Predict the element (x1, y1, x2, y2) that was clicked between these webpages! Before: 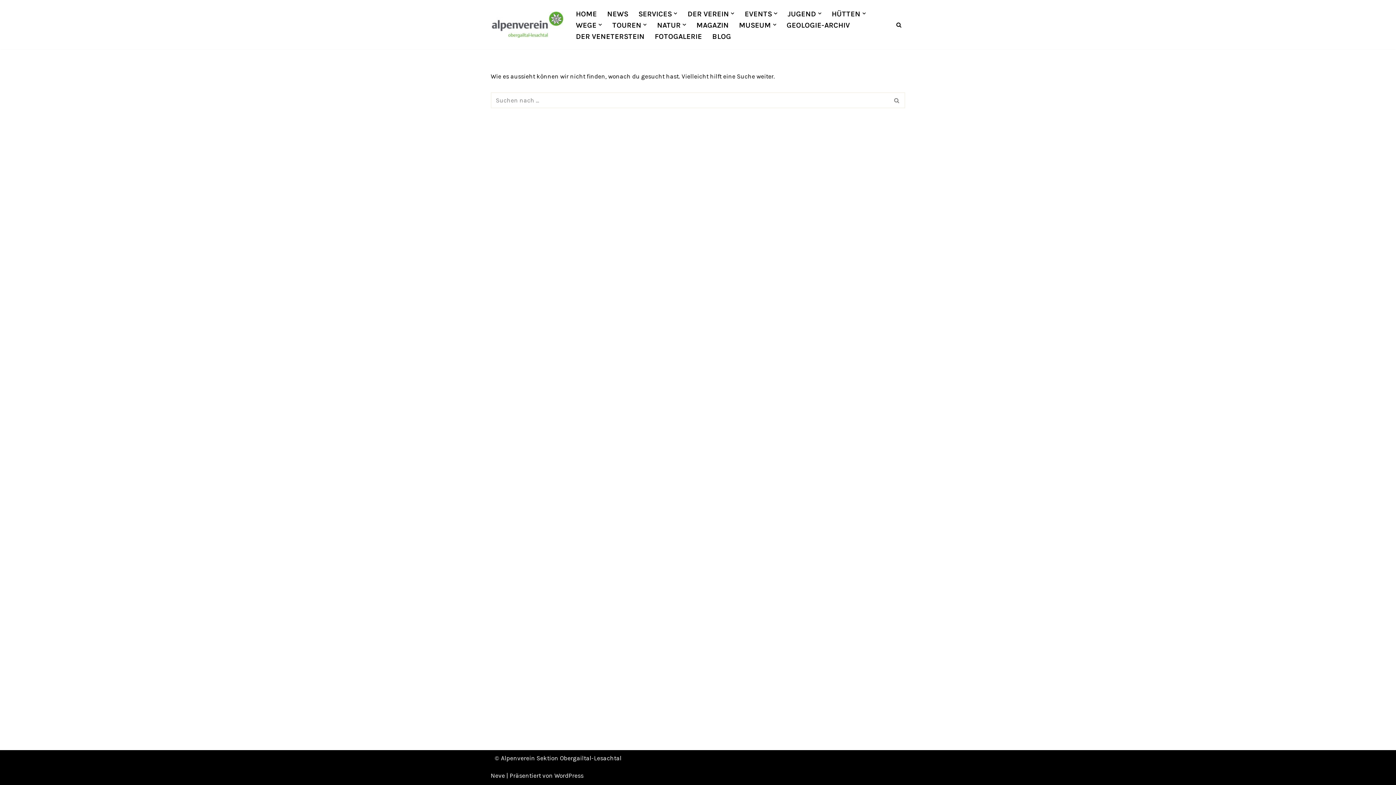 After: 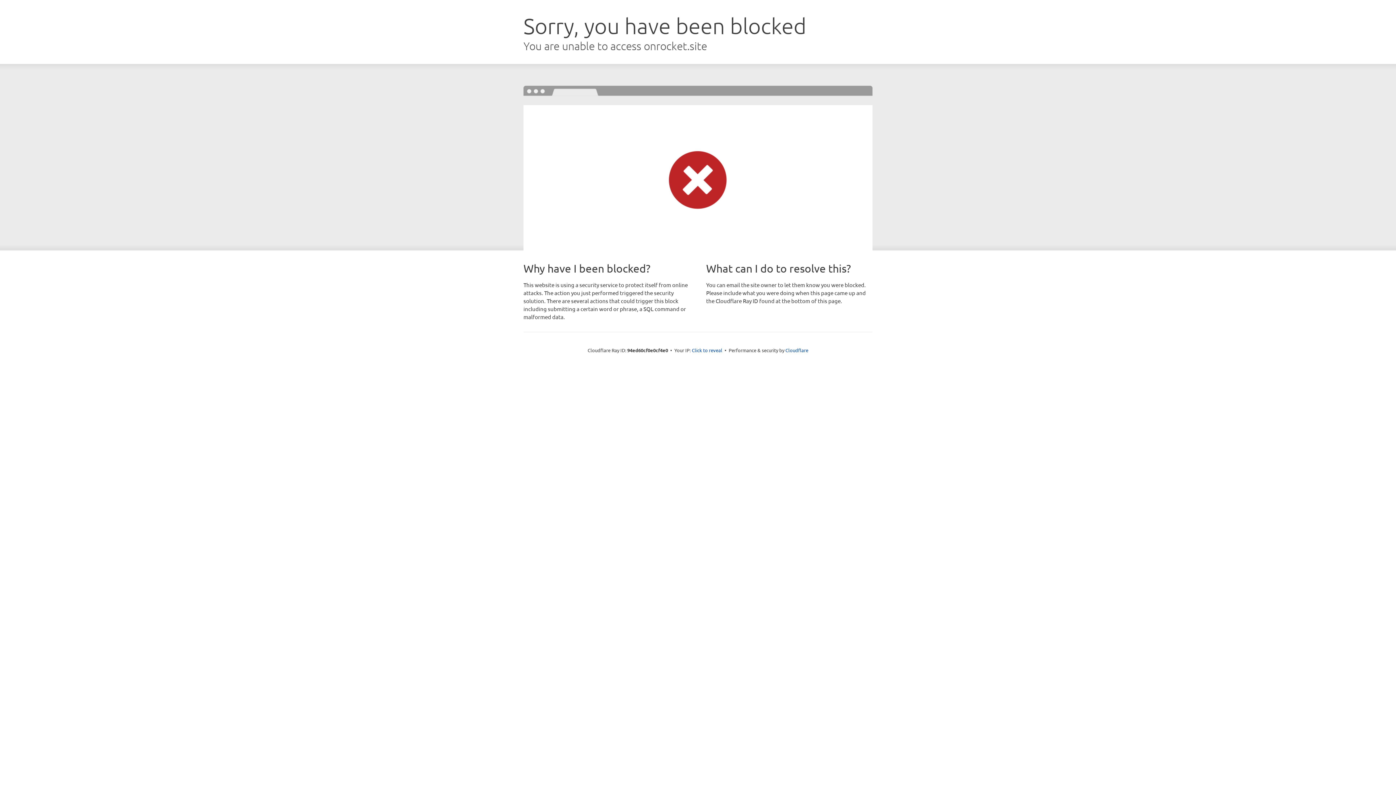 Action: label: Neve bbox: (490, 772, 505, 779)